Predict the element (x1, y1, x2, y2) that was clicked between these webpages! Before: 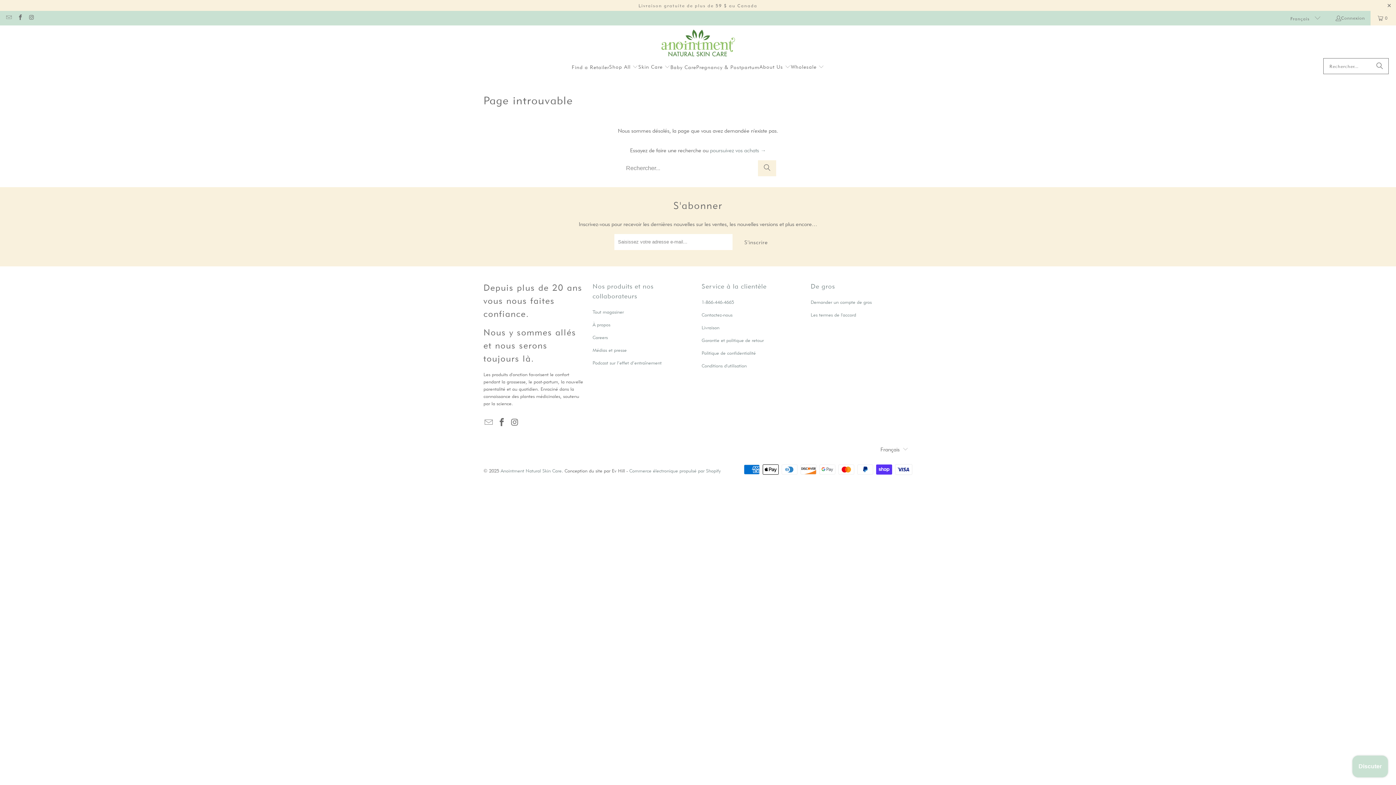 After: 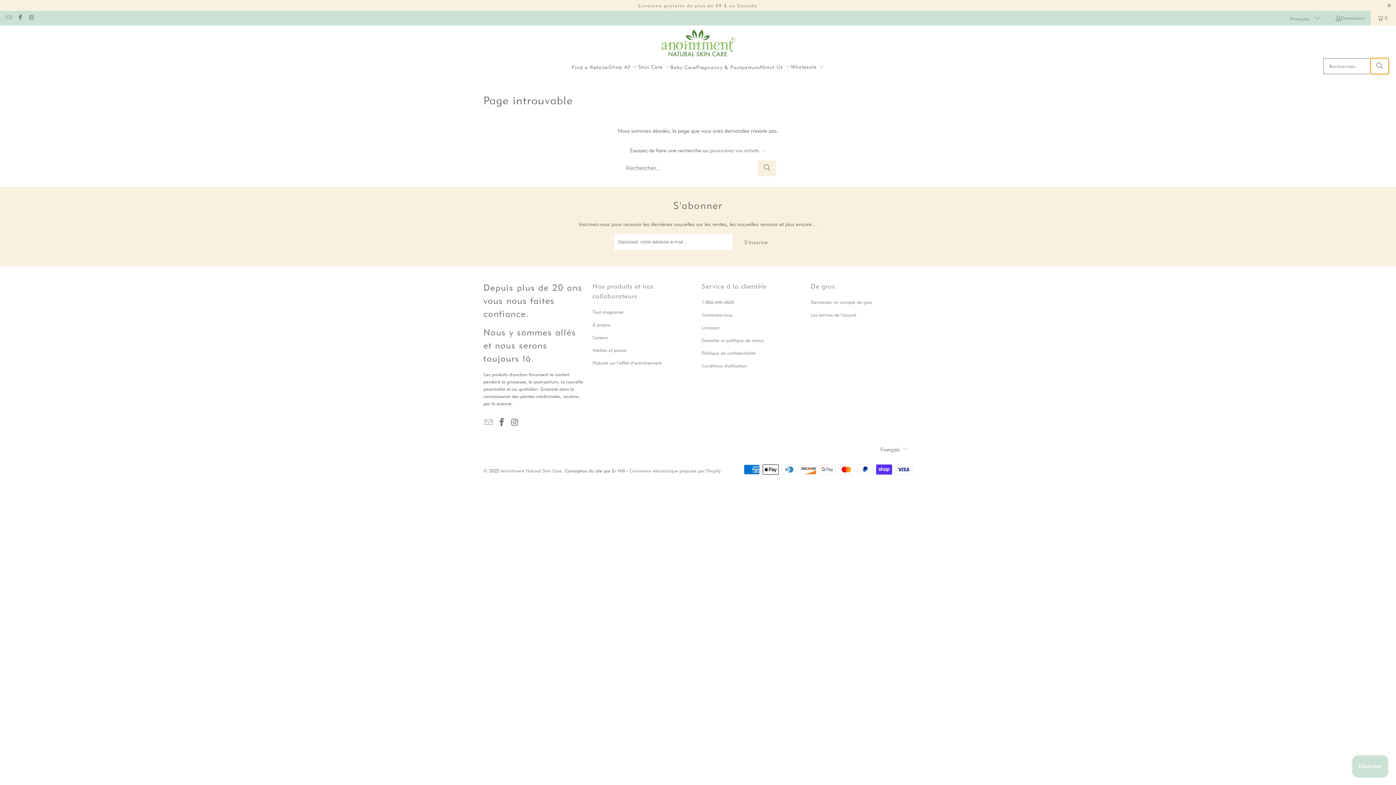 Action: label: Rechercher bbox: (1370, 58, 1389, 74)